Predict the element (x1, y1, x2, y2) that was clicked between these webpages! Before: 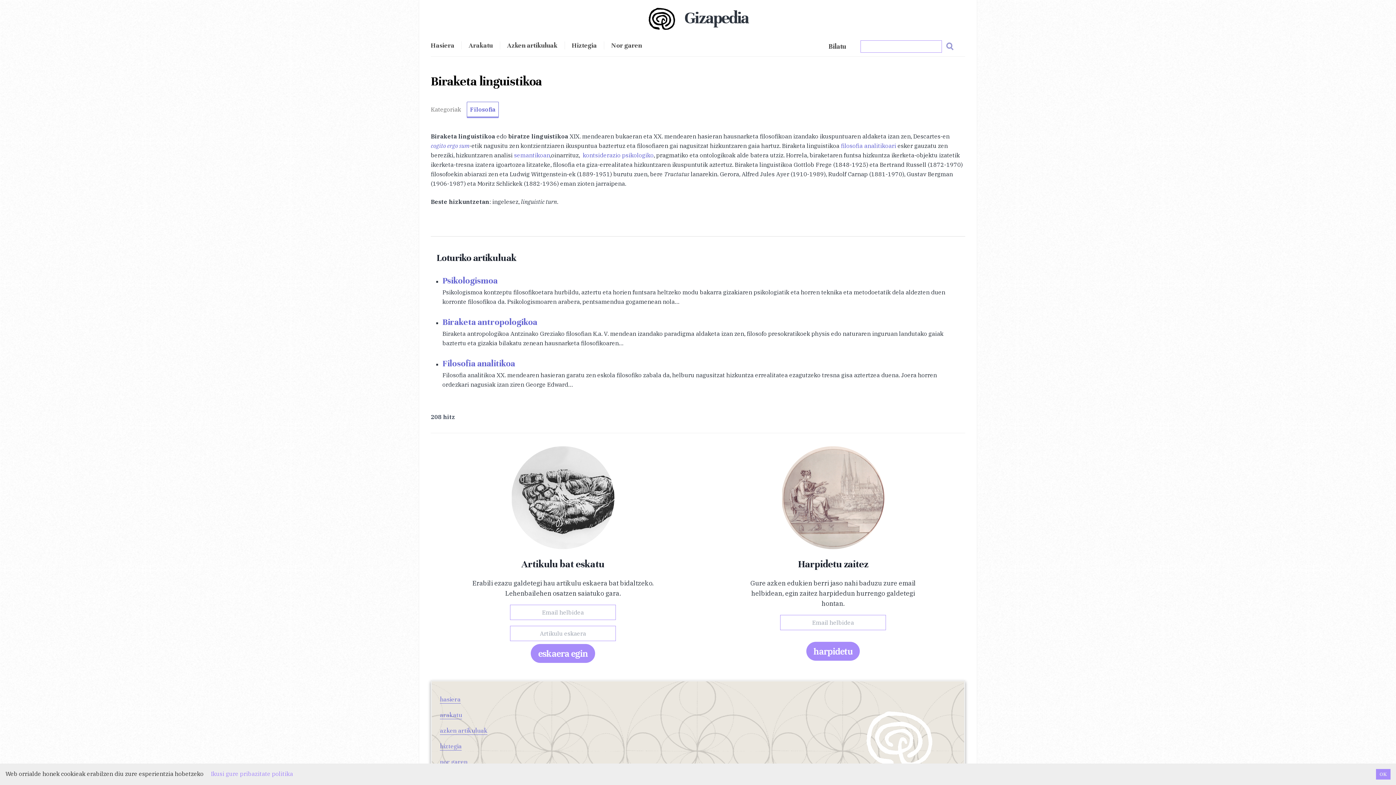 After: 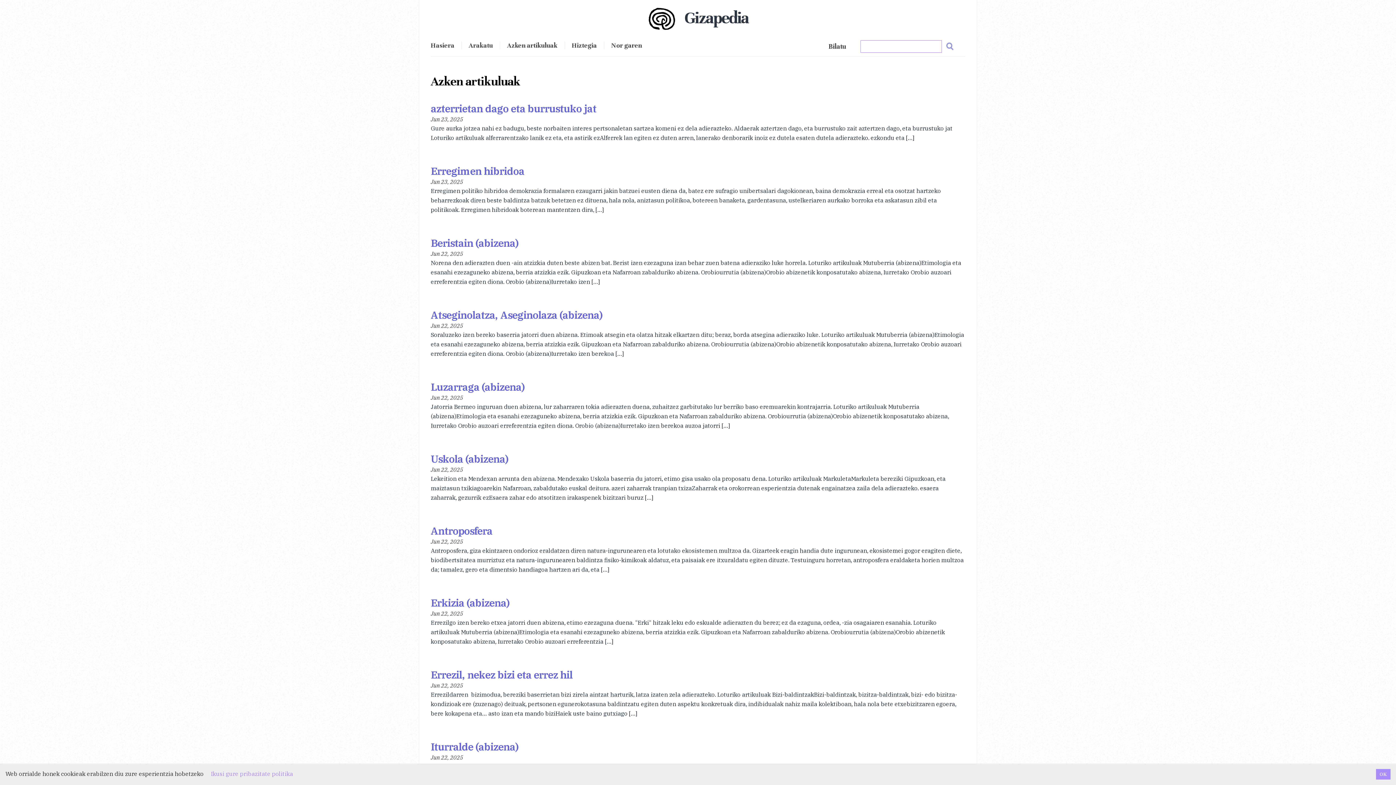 Action: bbox: (499, 41, 564, 49) label: Azken artikuluak